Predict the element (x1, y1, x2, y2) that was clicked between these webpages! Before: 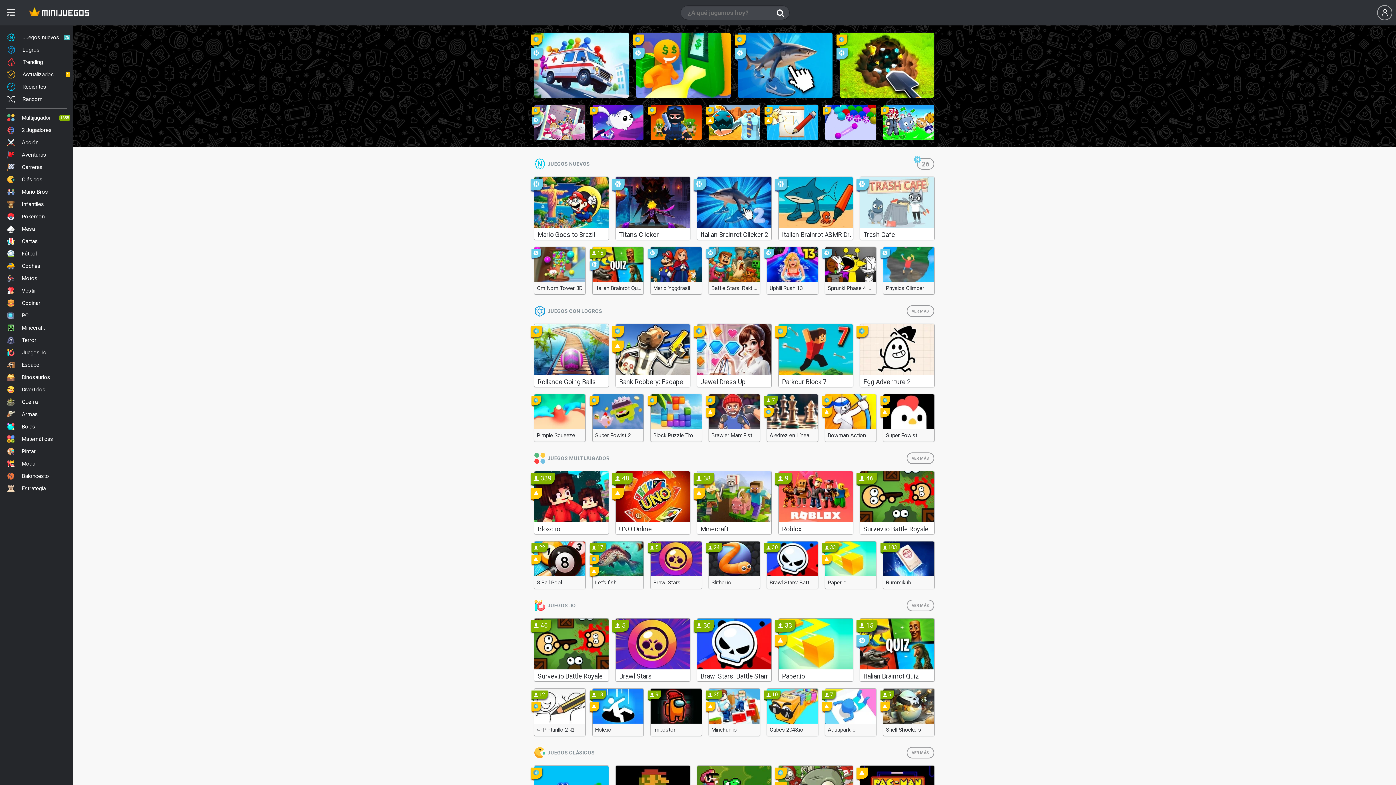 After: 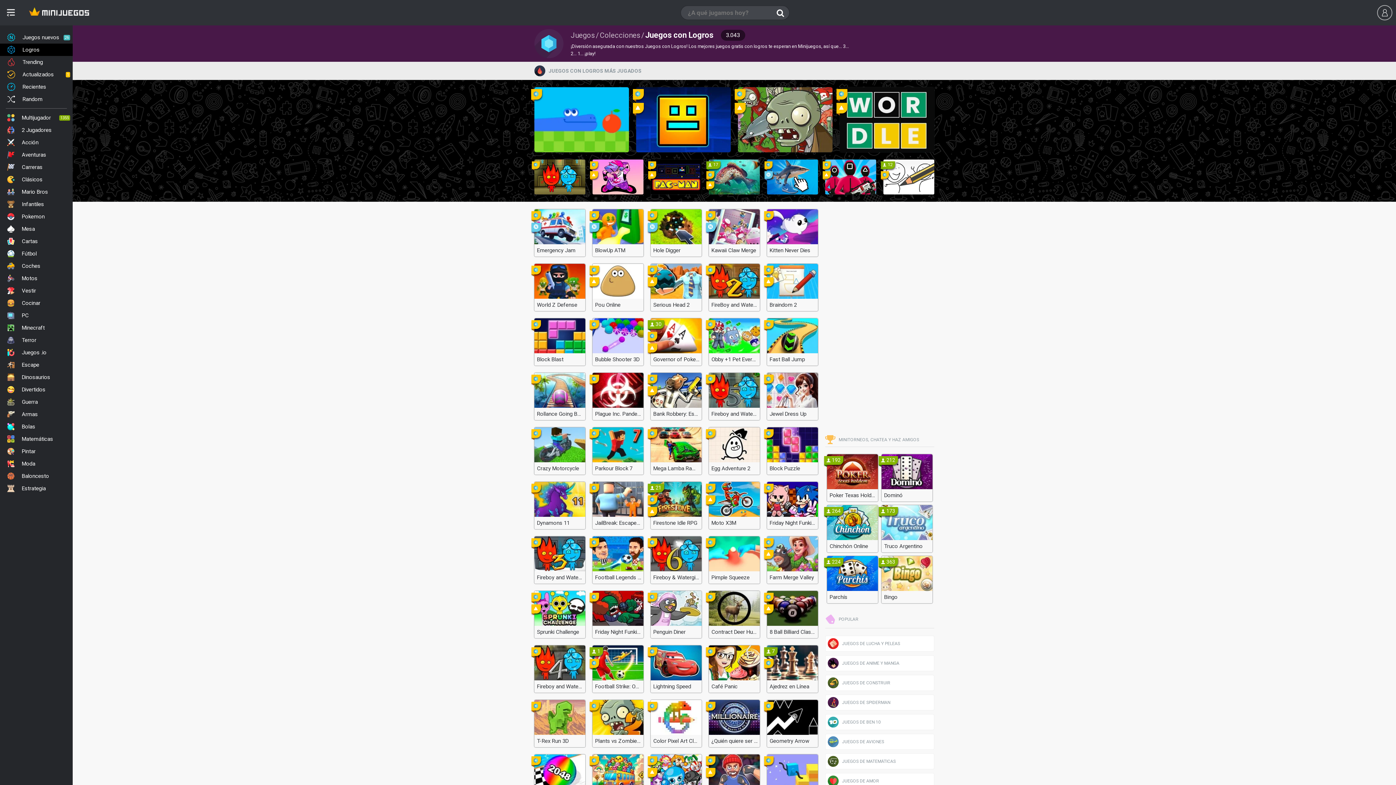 Action: label: JUEGOS CON LOGROS bbox: (534, 305, 602, 316)